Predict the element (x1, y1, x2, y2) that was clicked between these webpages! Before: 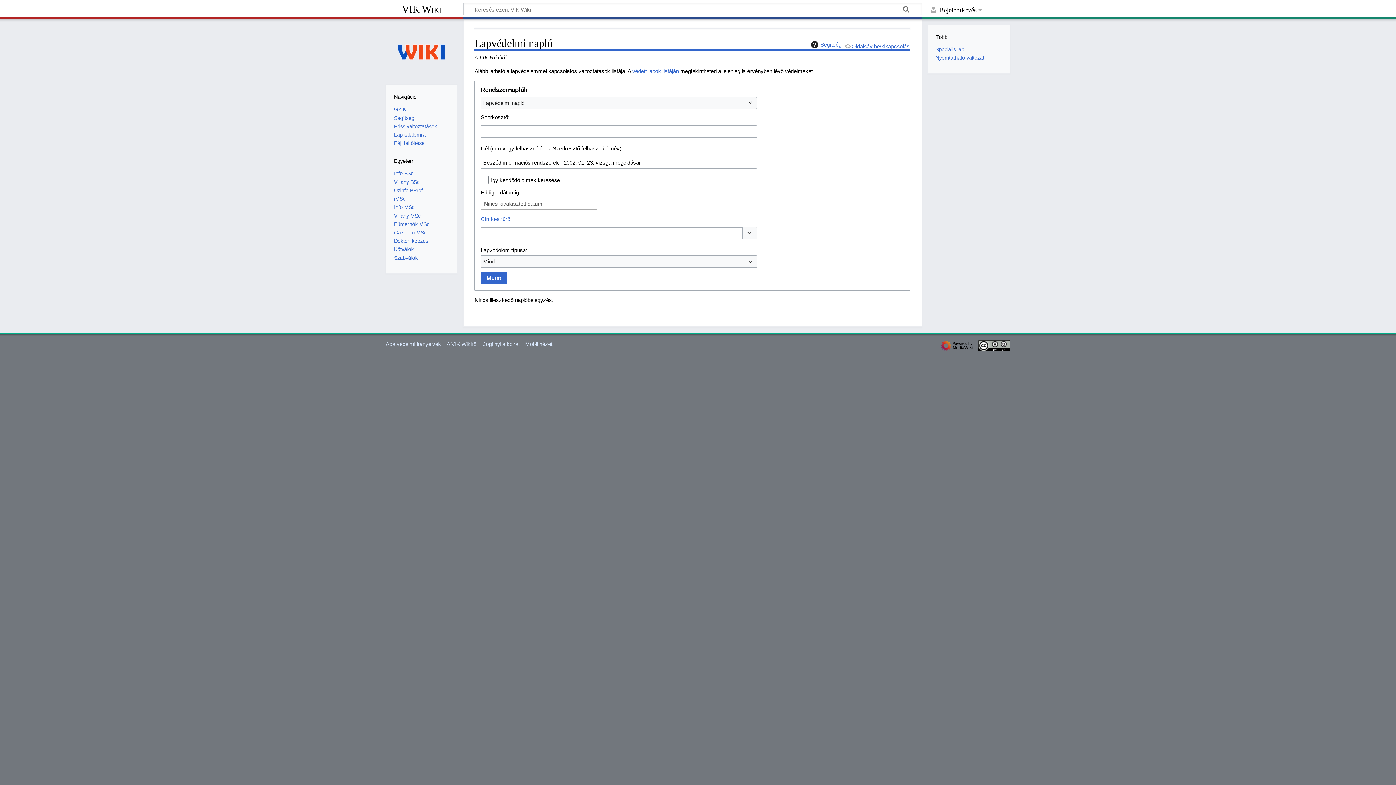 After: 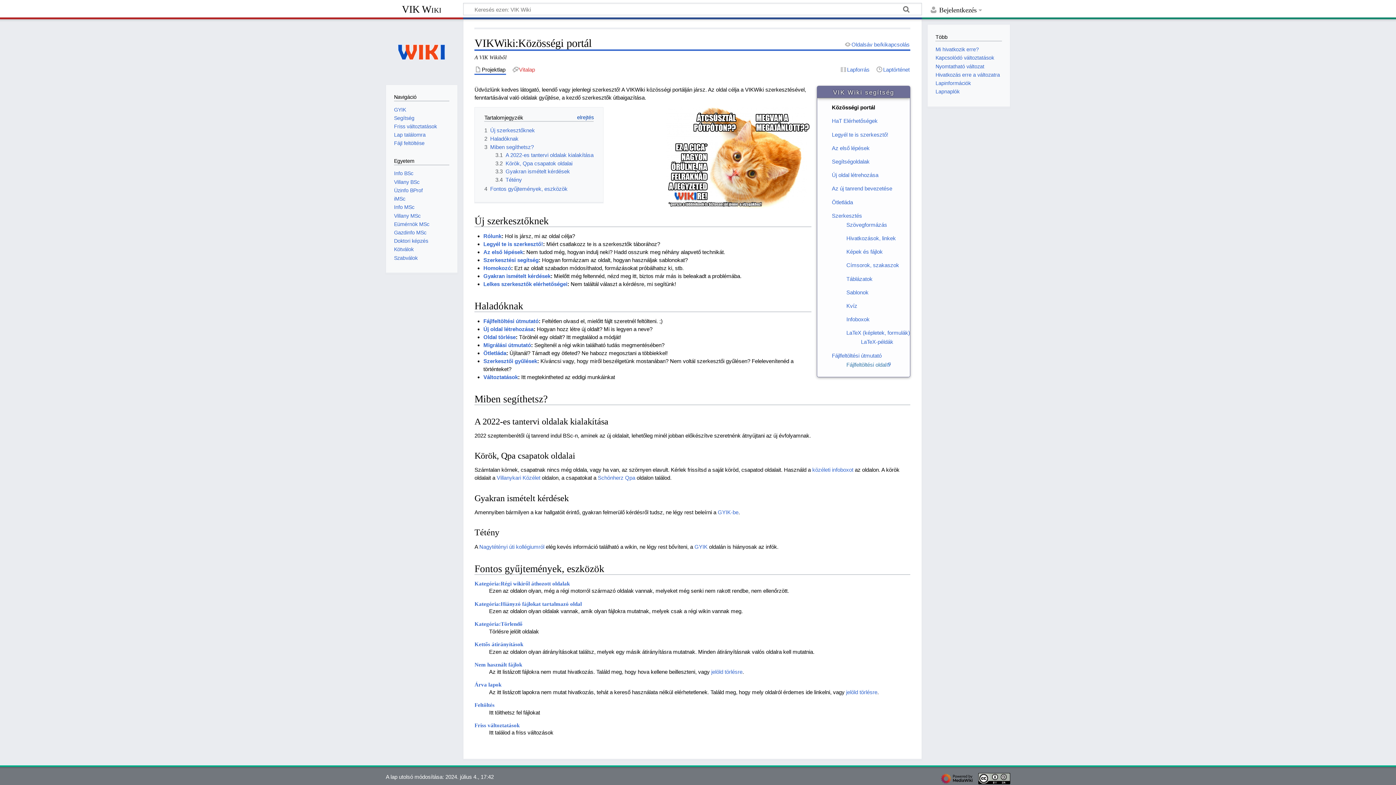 Action: label: Segítség bbox: (394, 115, 414, 120)